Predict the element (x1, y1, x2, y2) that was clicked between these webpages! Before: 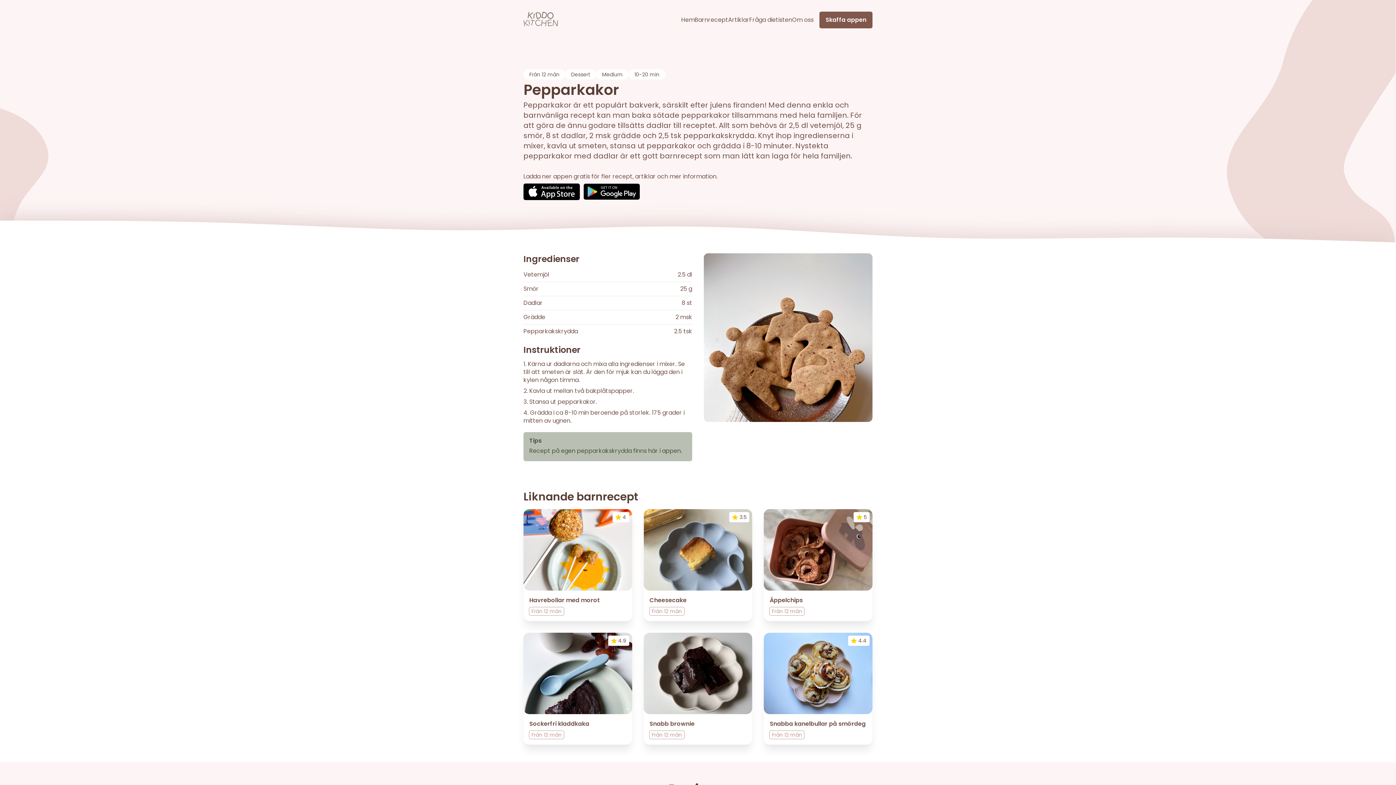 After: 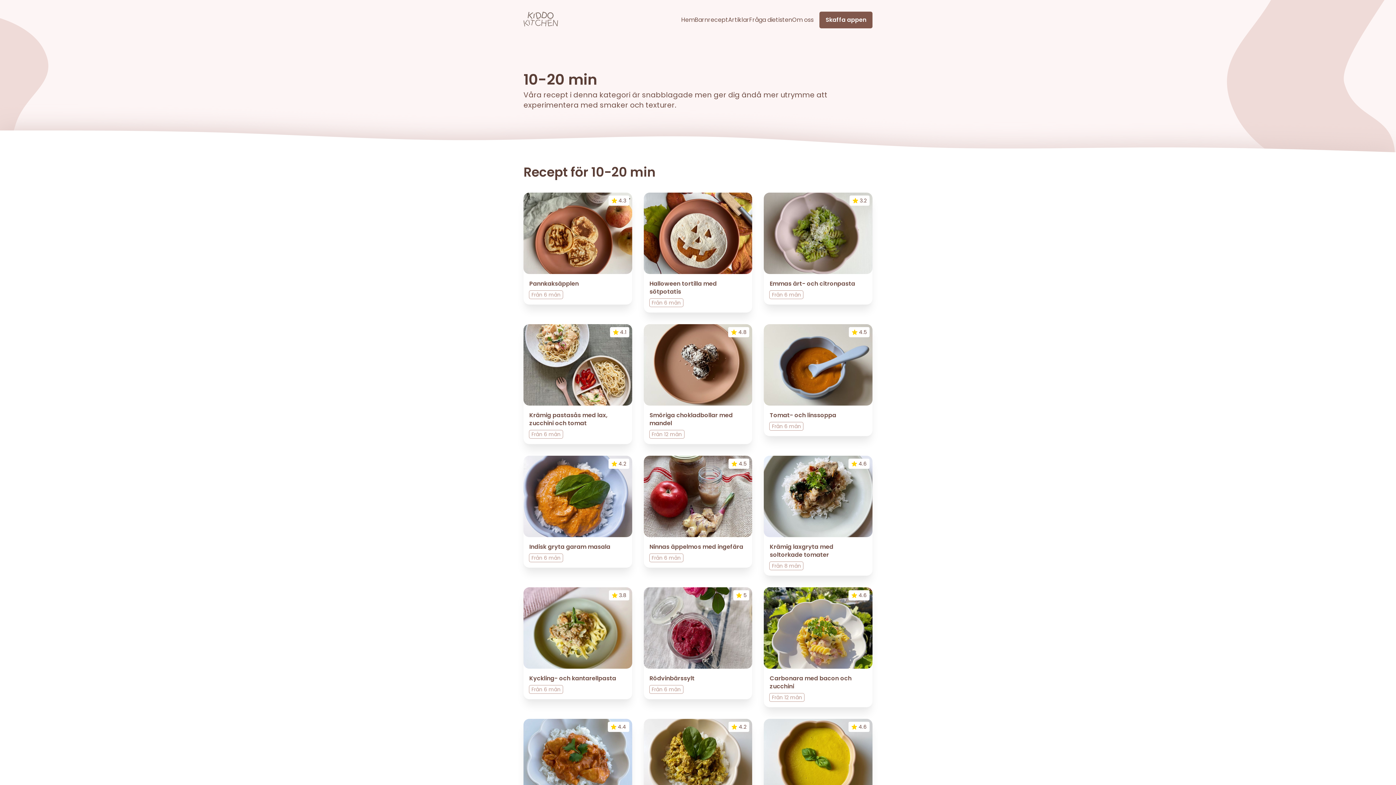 Action: bbox: (628, 69, 665, 79) label: 10-20 min